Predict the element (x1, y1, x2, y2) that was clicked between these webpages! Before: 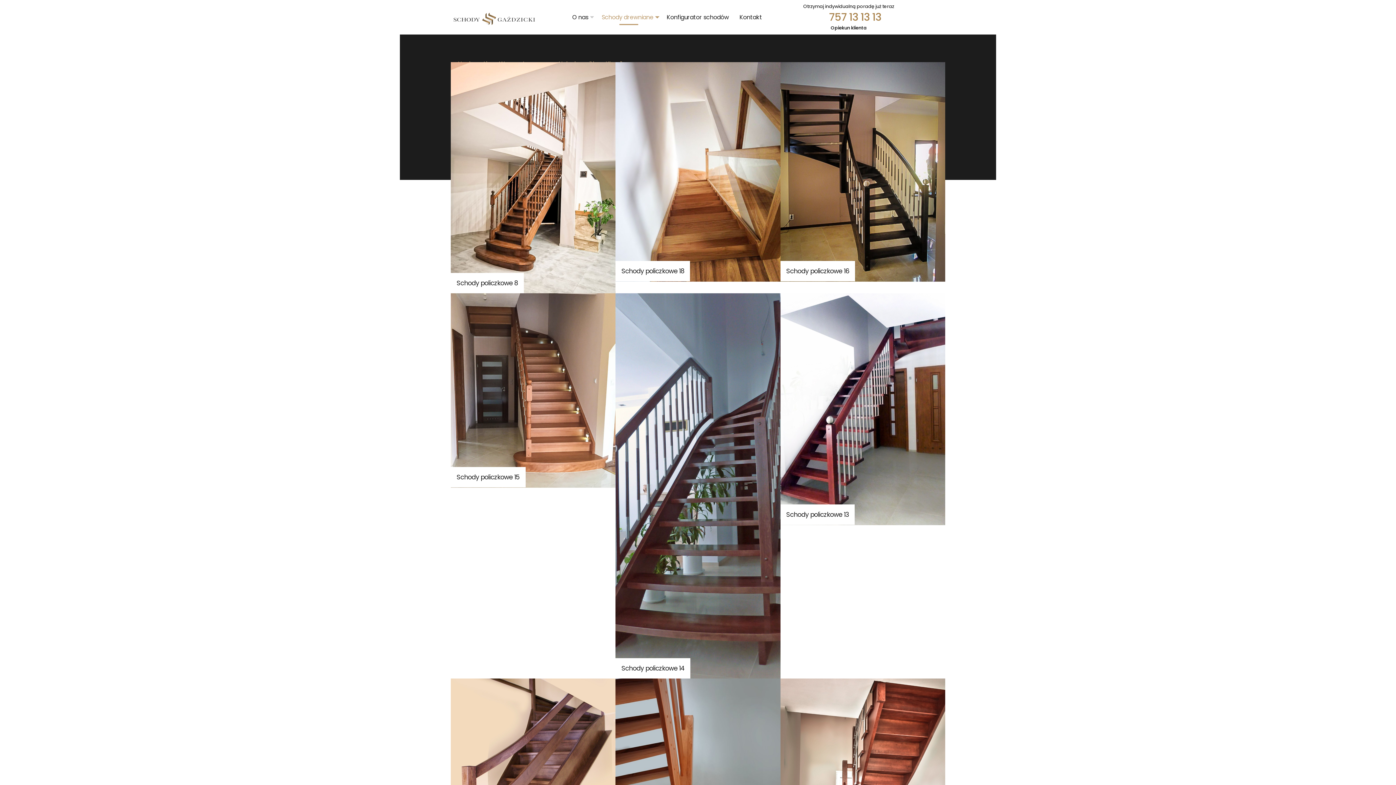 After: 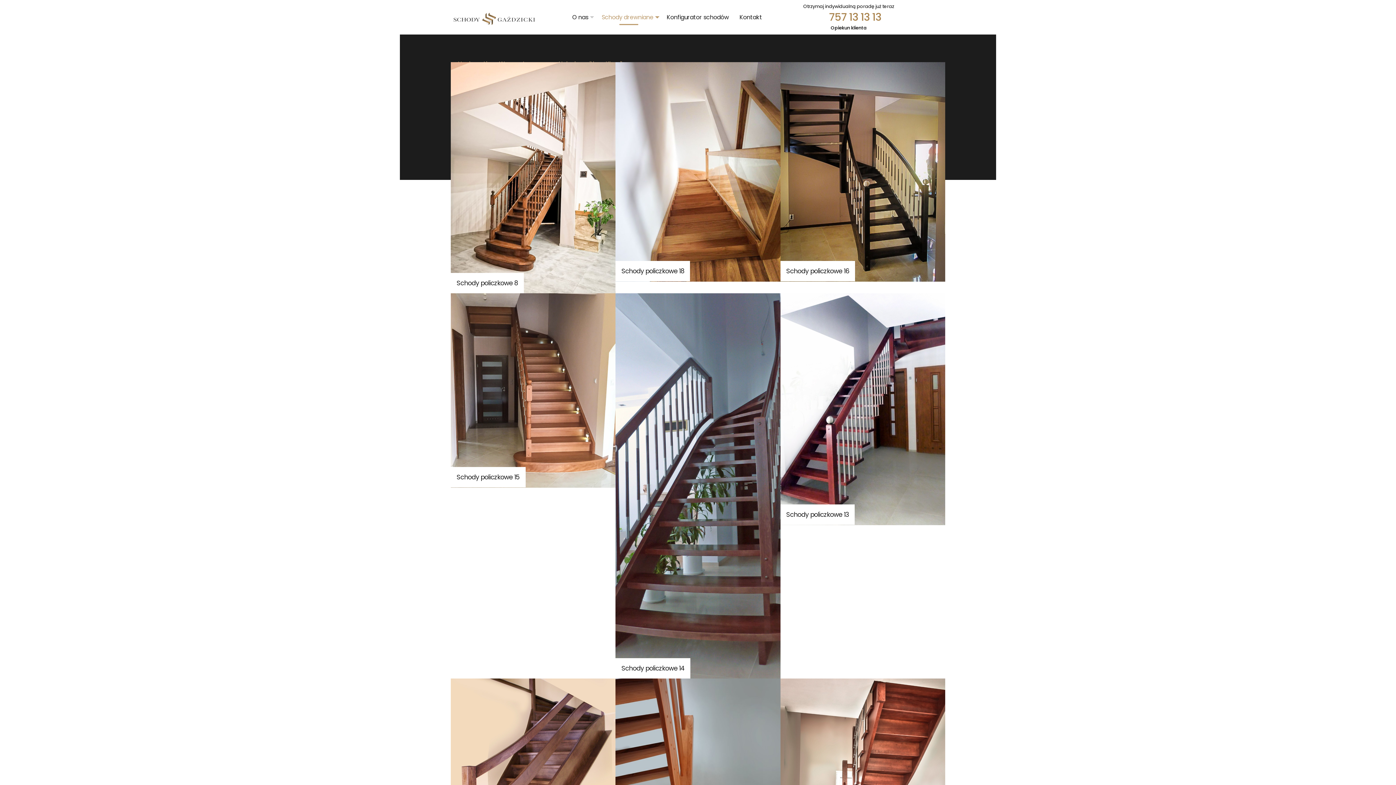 Action: bbox: (930, 12, 939, 21)